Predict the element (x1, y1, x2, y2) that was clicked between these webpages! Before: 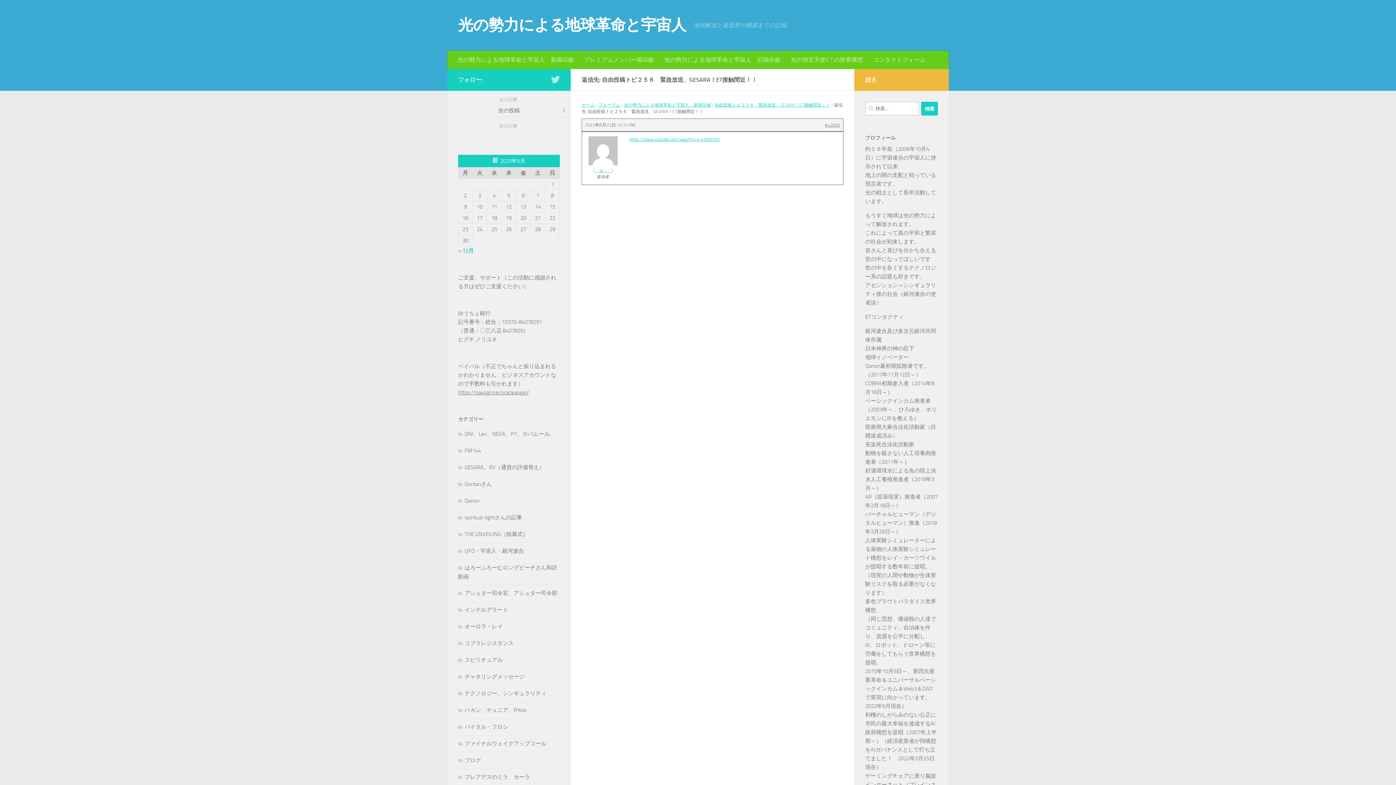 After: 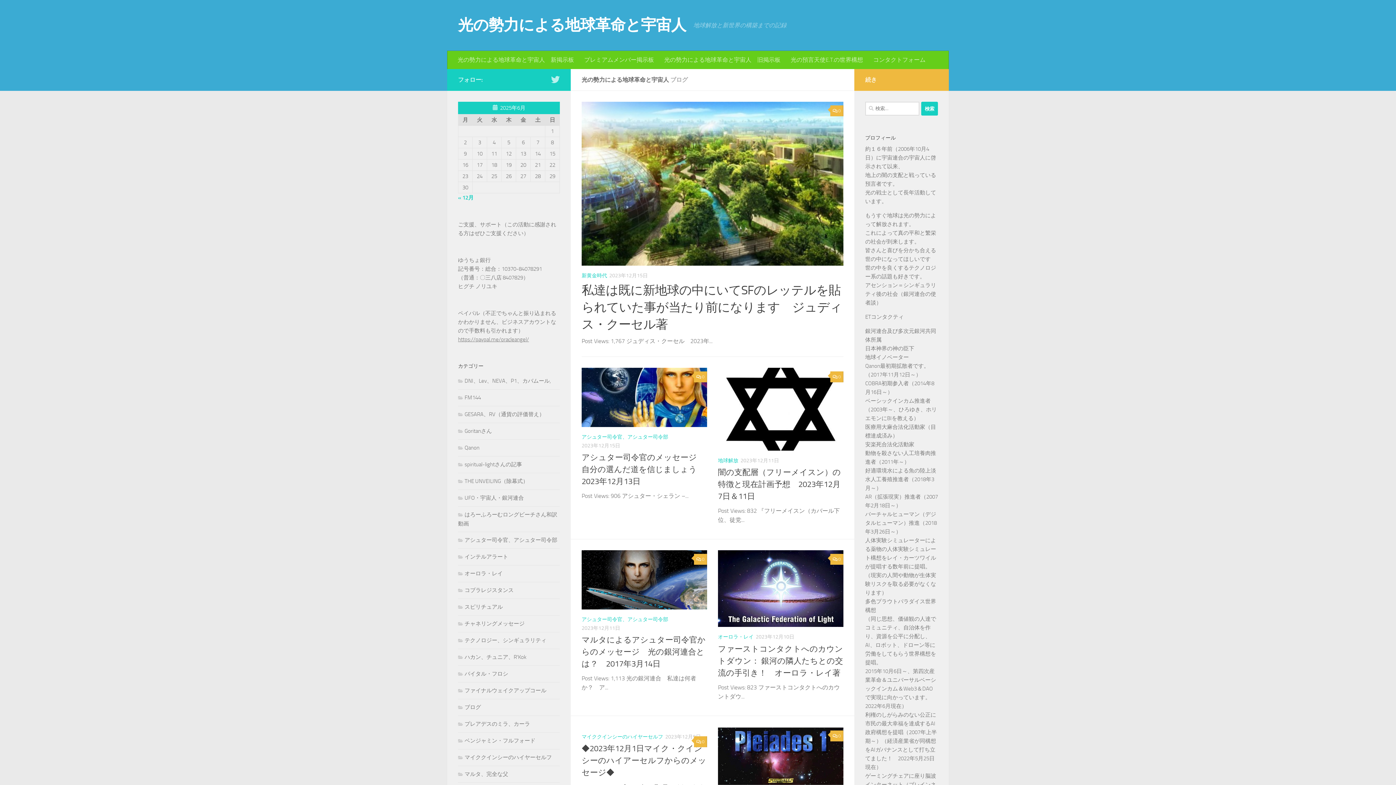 Action: label: 光の勢力による地球革命と宇宙人 bbox: (458, 14, 686, 36)